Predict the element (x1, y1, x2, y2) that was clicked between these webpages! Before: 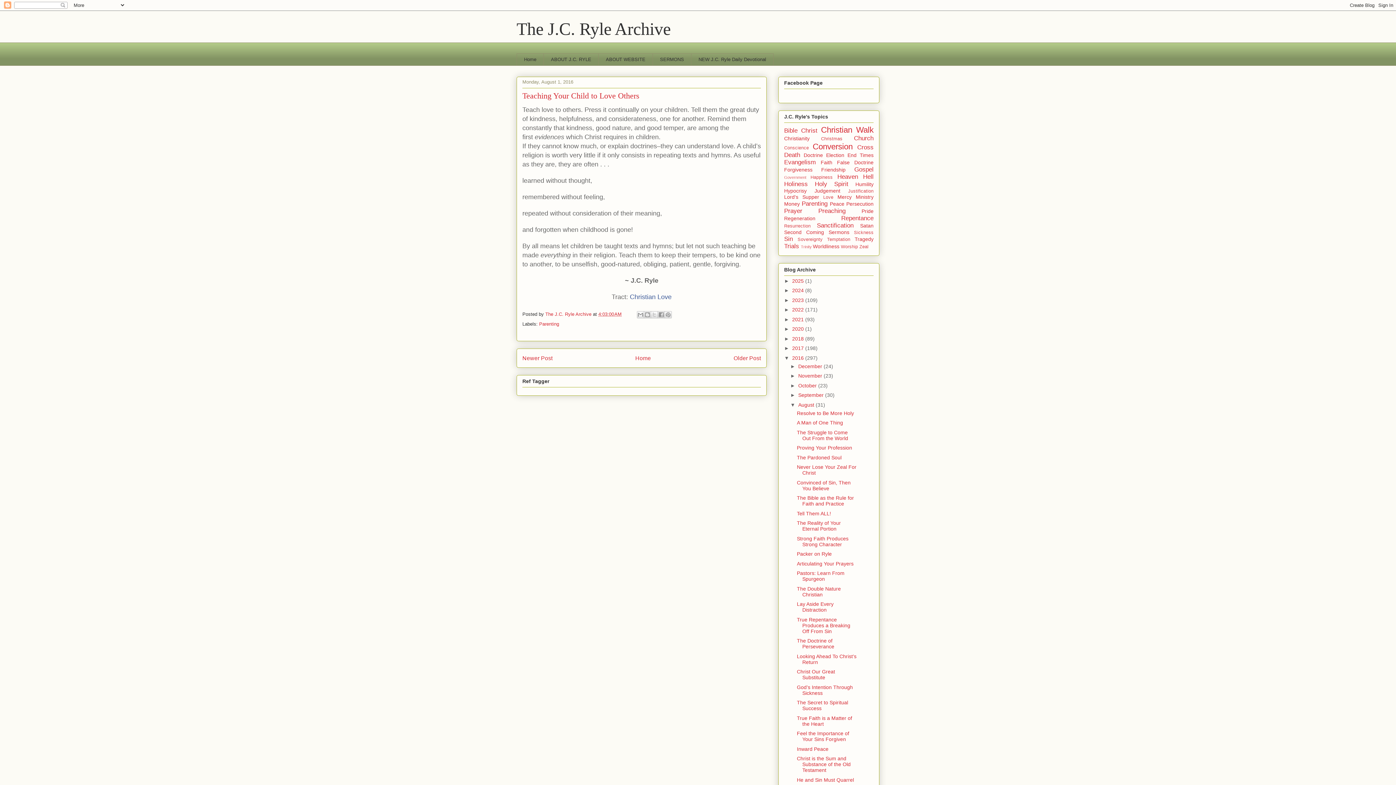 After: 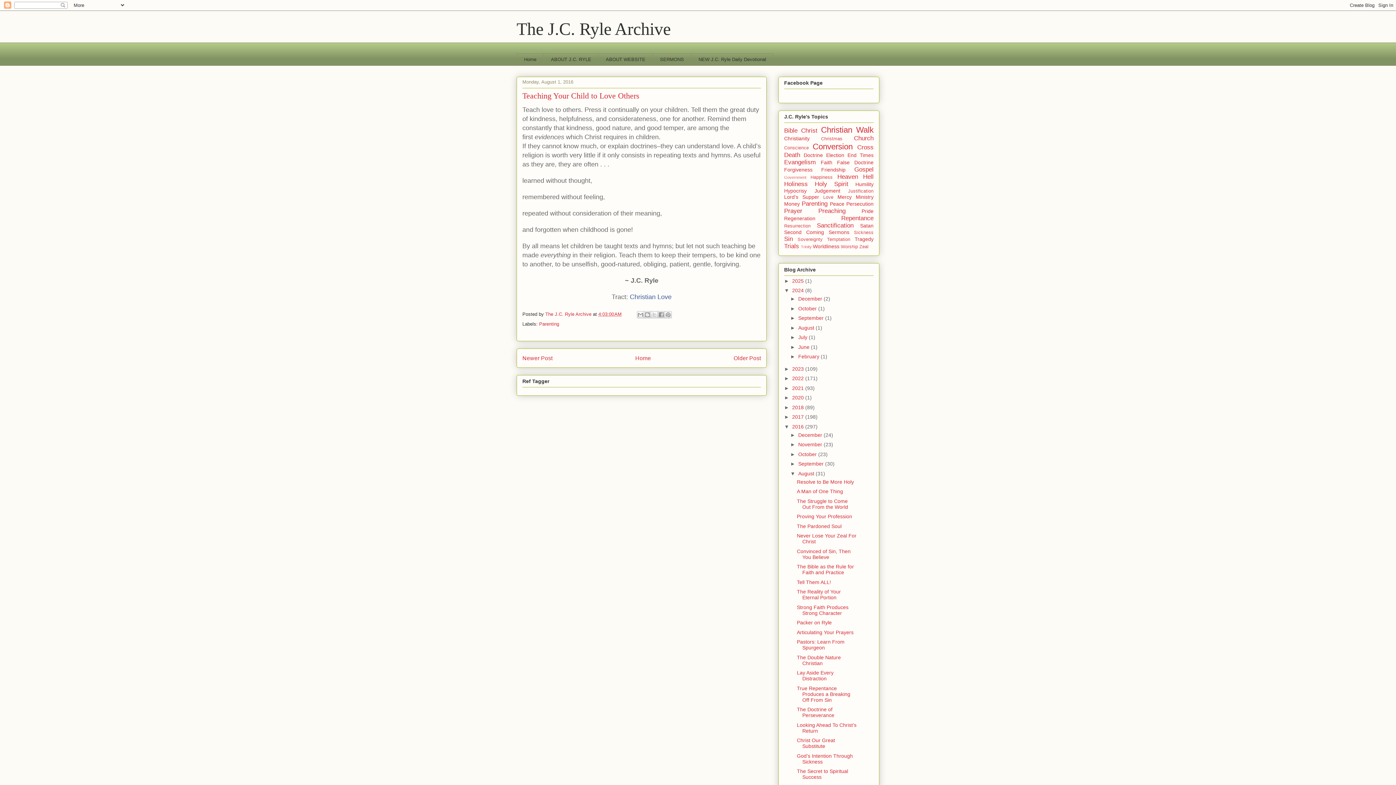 Action: label: ►   bbox: (784, 287, 792, 293)